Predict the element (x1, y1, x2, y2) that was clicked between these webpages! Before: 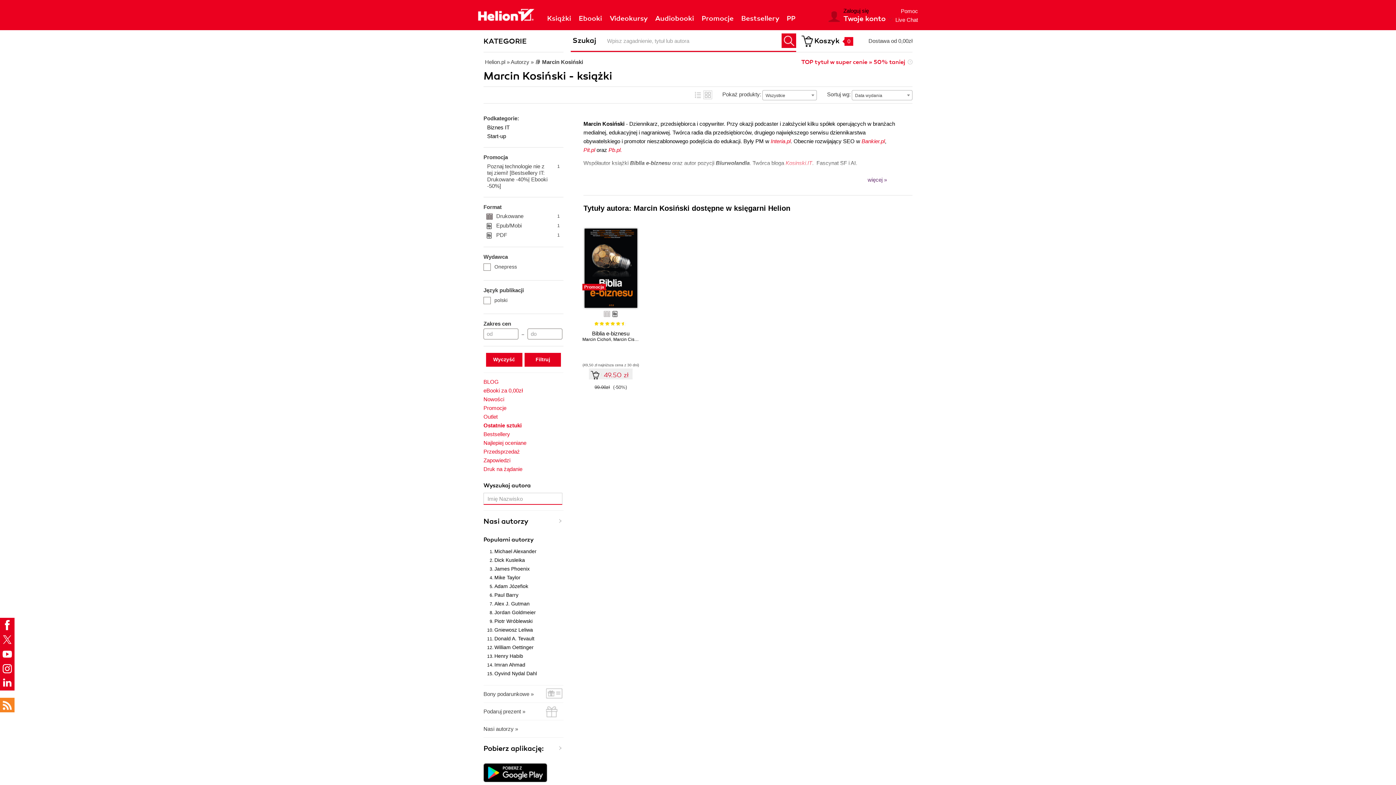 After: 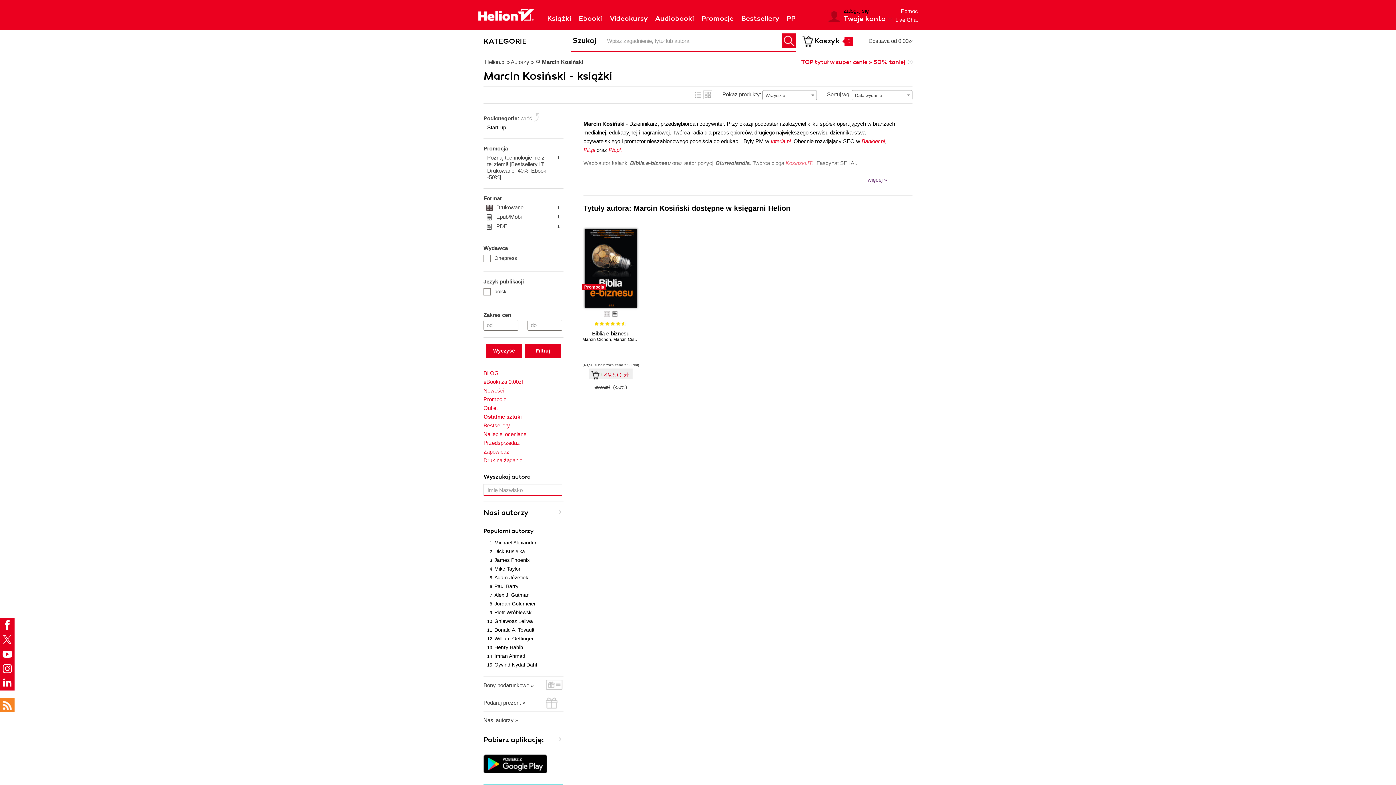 Action: label: Start-up bbox: (483, 133, 563, 139)